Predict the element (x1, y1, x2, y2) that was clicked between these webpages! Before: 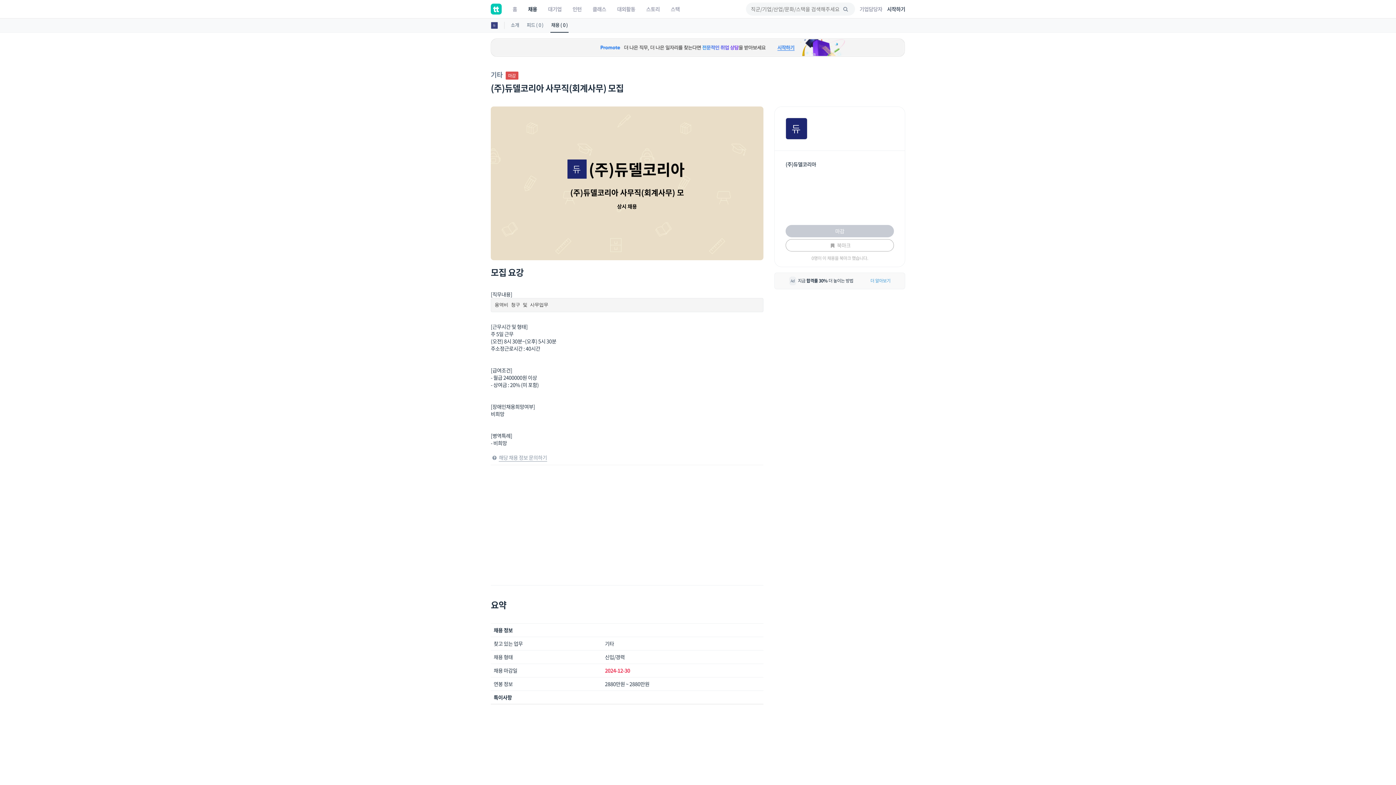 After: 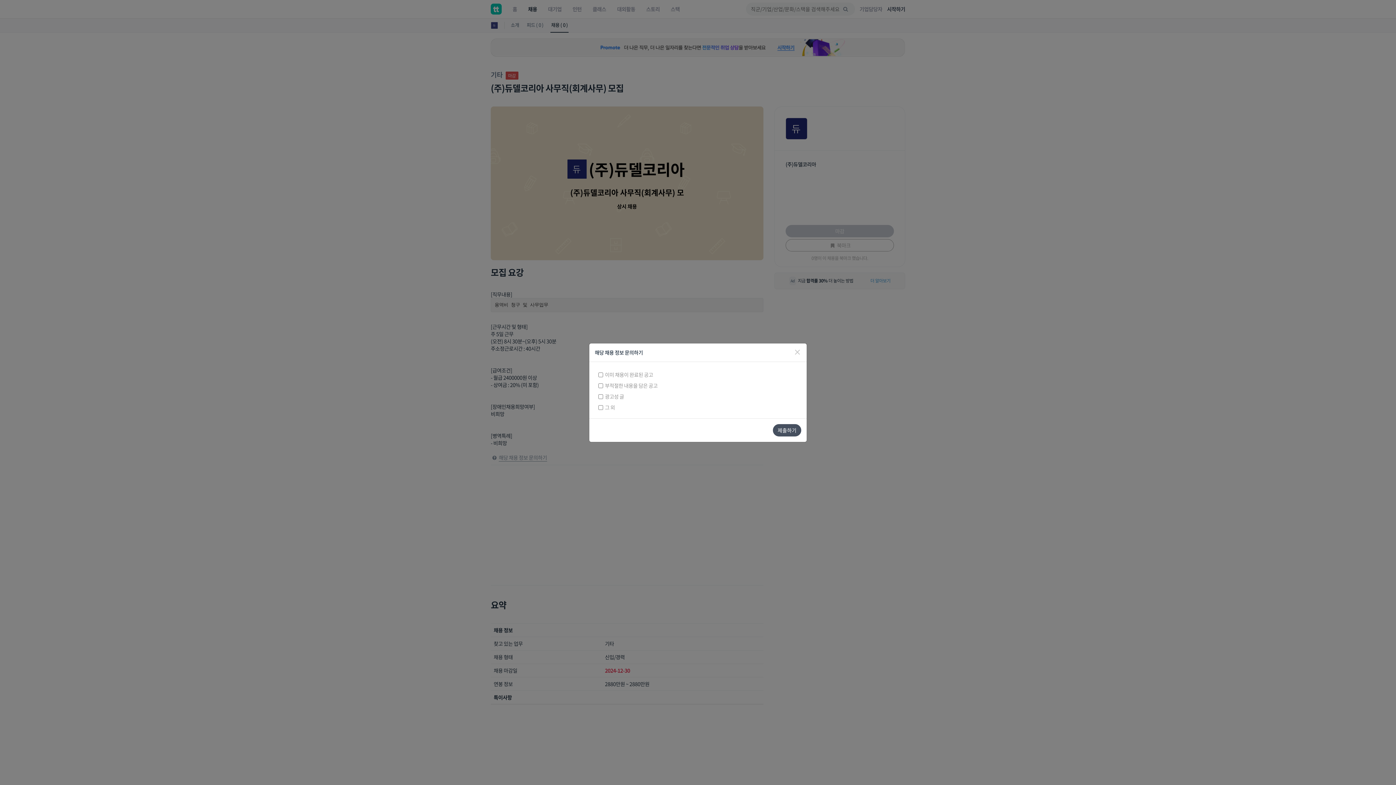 Action: label: 해당 채용 정보 문의하기 bbox: (498, 454, 547, 461)